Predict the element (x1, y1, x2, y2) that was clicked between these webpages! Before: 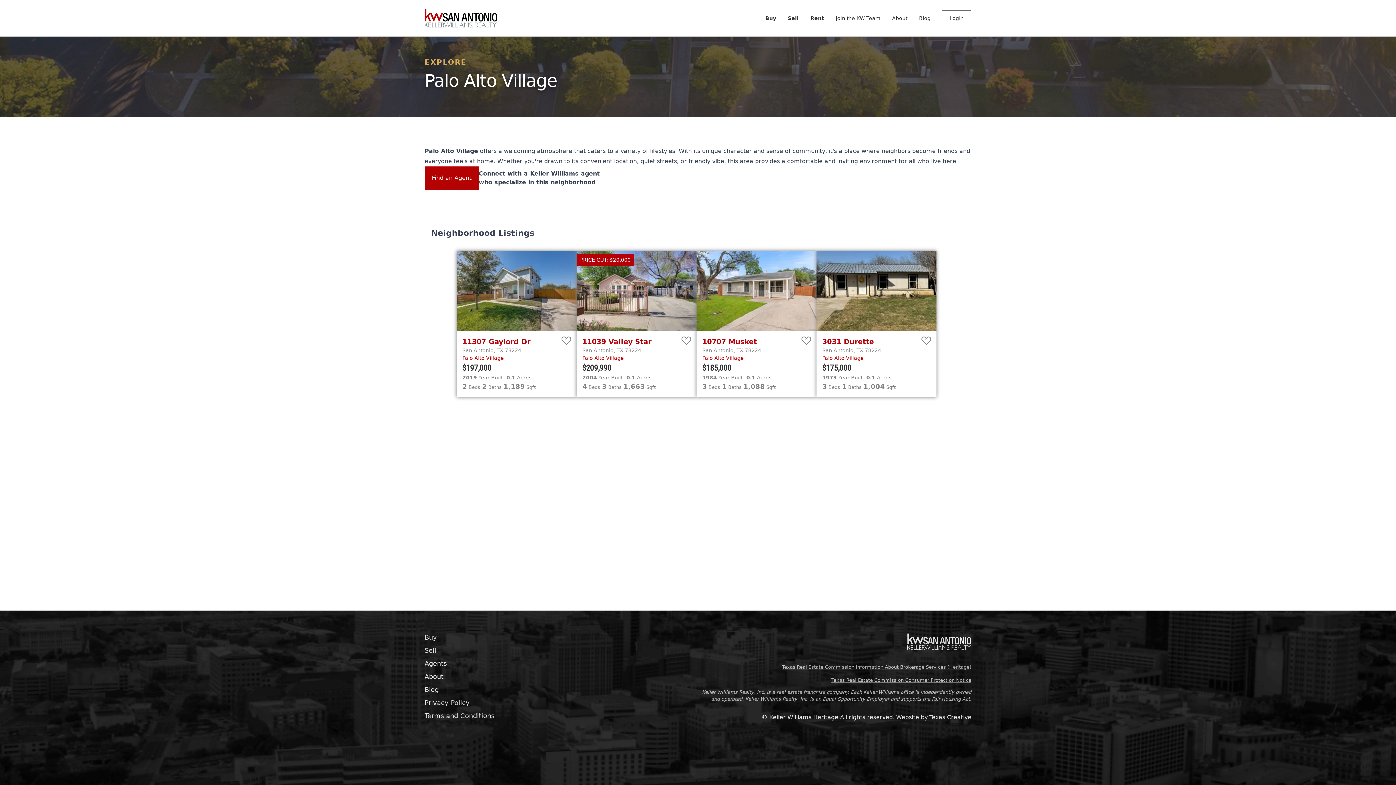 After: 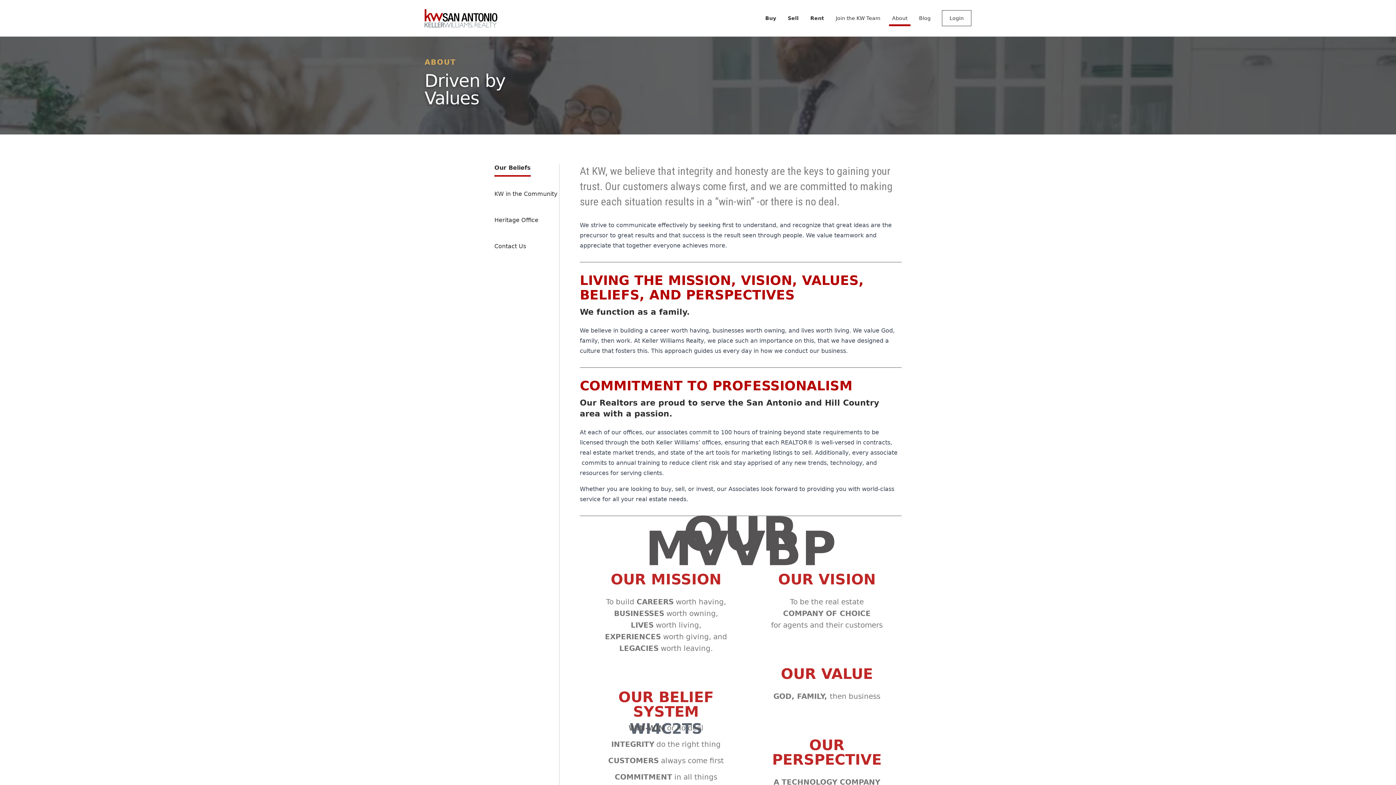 Action: label: About bbox: (424, 672, 698, 682)